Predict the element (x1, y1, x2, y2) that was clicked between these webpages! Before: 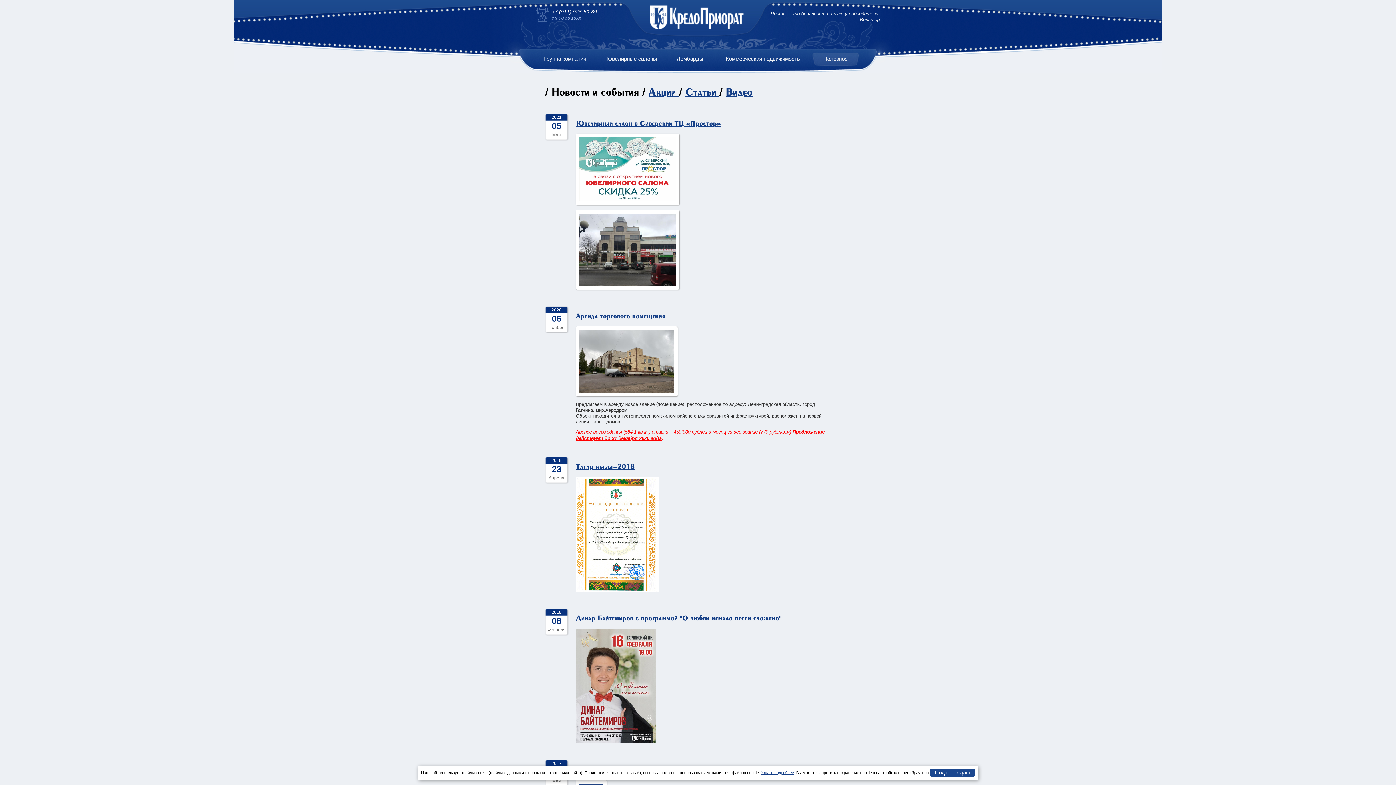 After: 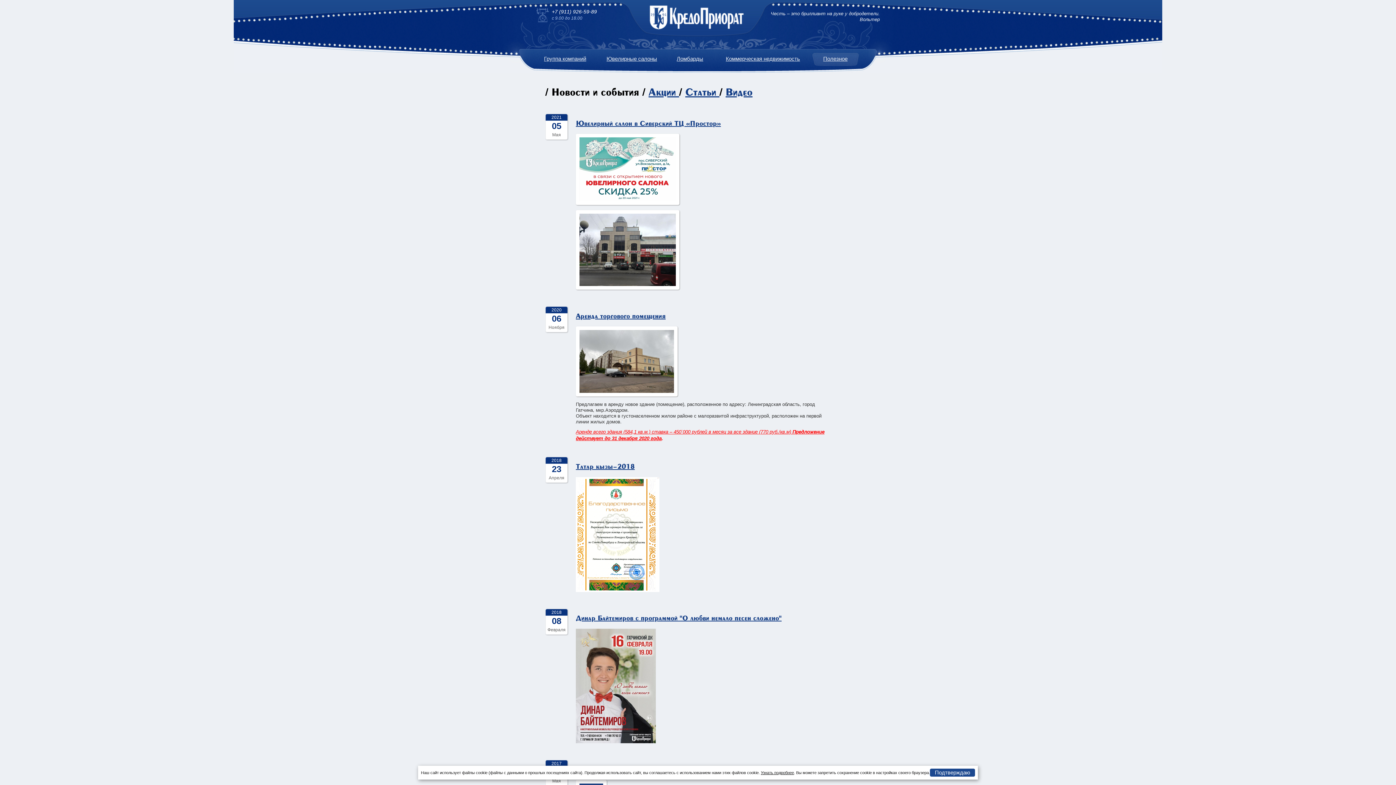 Action: bbox: (761, 770, 794, 775) label: Узнать подробнее